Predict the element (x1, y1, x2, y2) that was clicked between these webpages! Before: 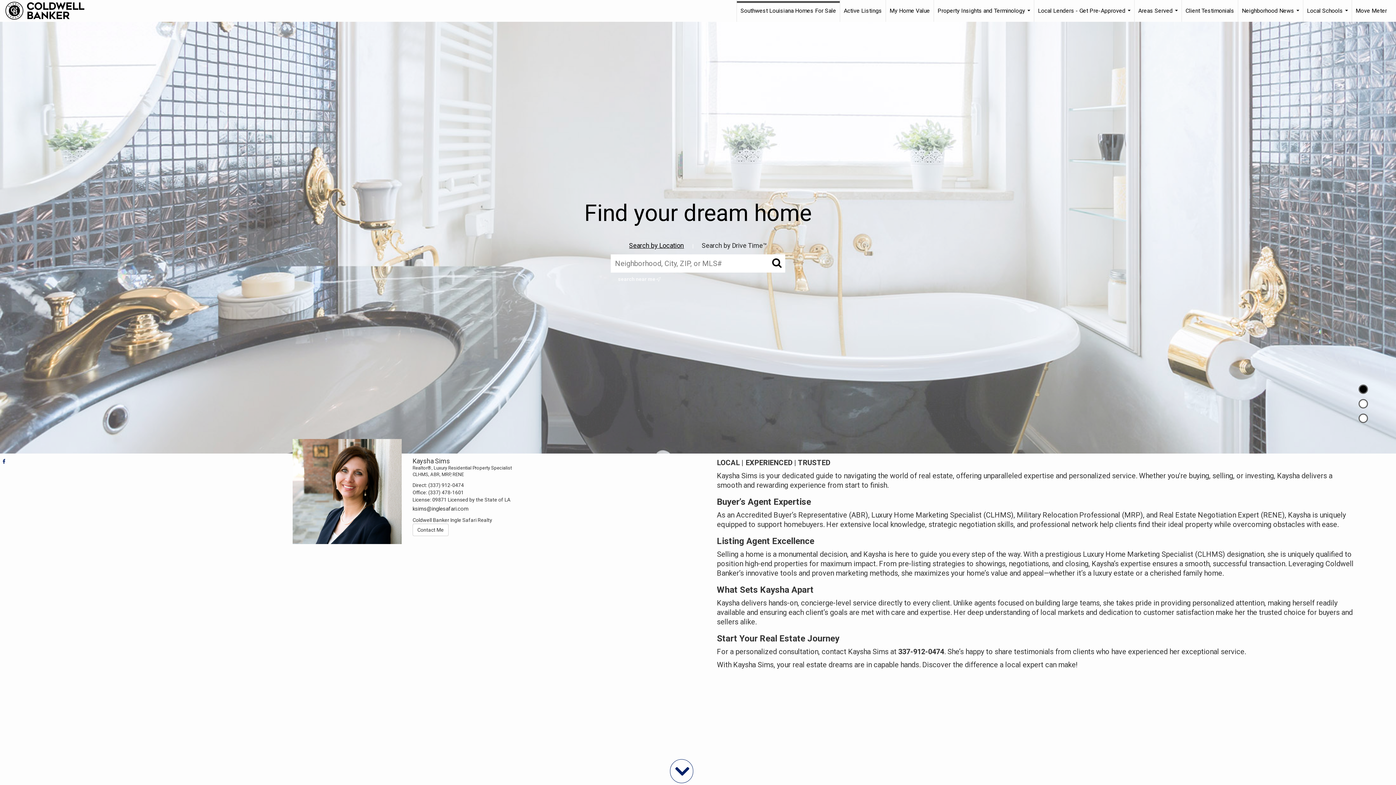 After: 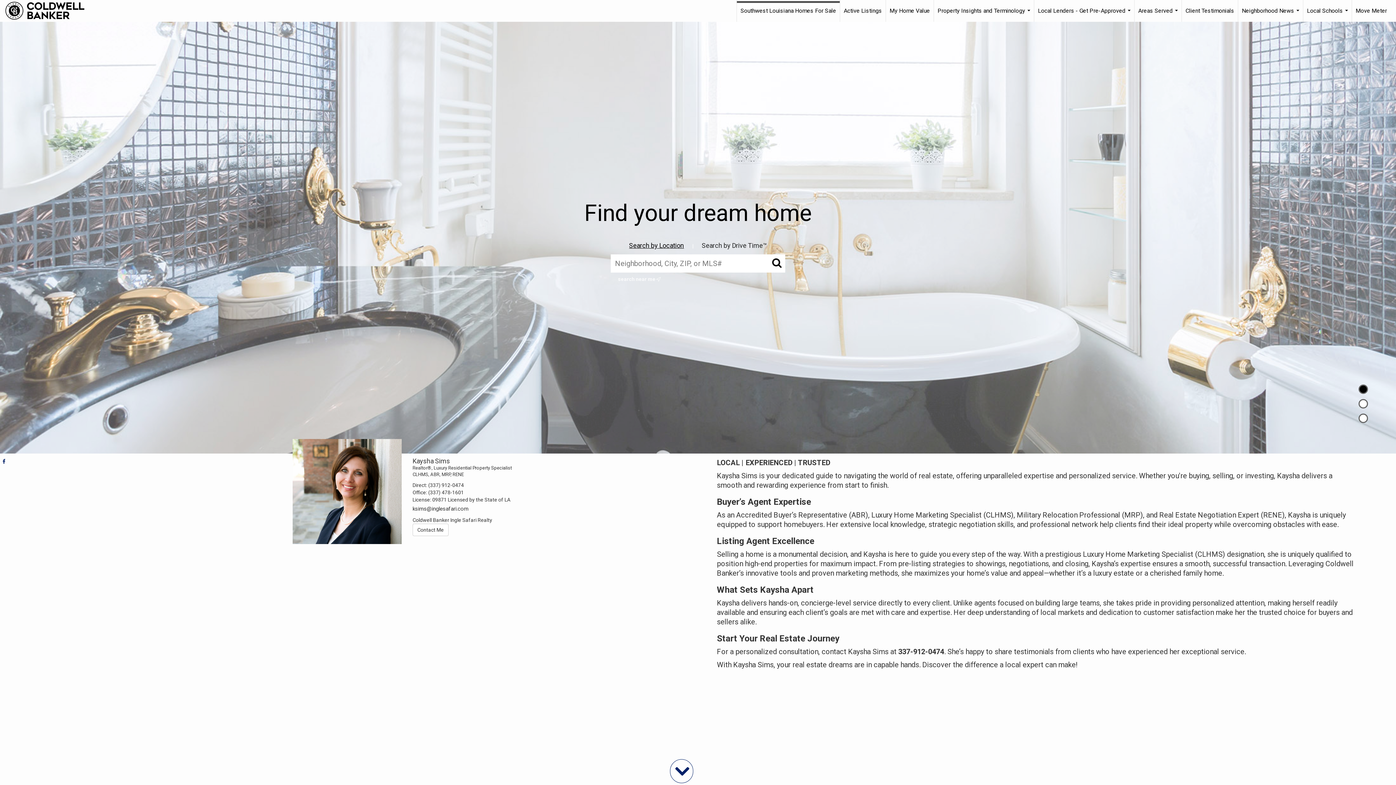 Action: label: Southwest Louisiana Homes For Sale bbox: (737, 1, 840, 21)